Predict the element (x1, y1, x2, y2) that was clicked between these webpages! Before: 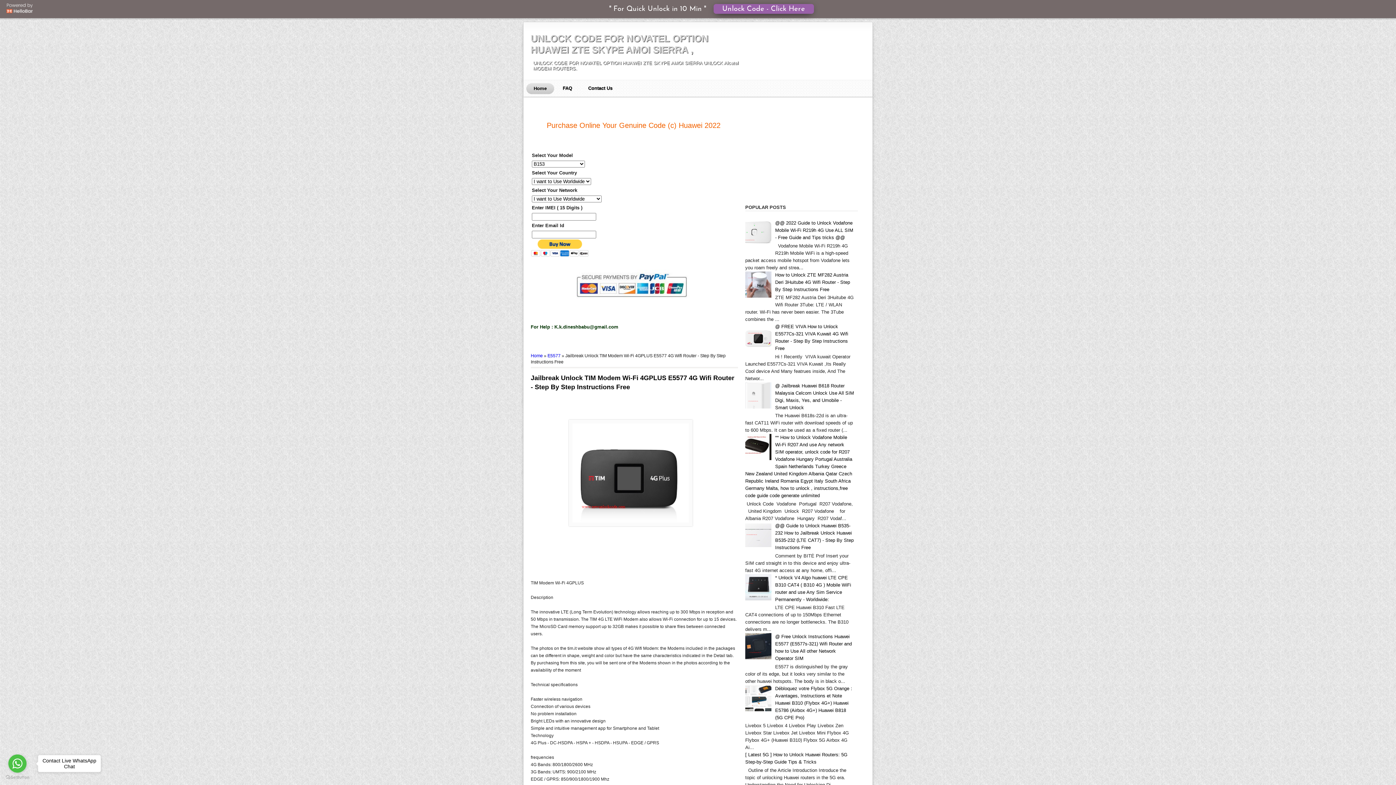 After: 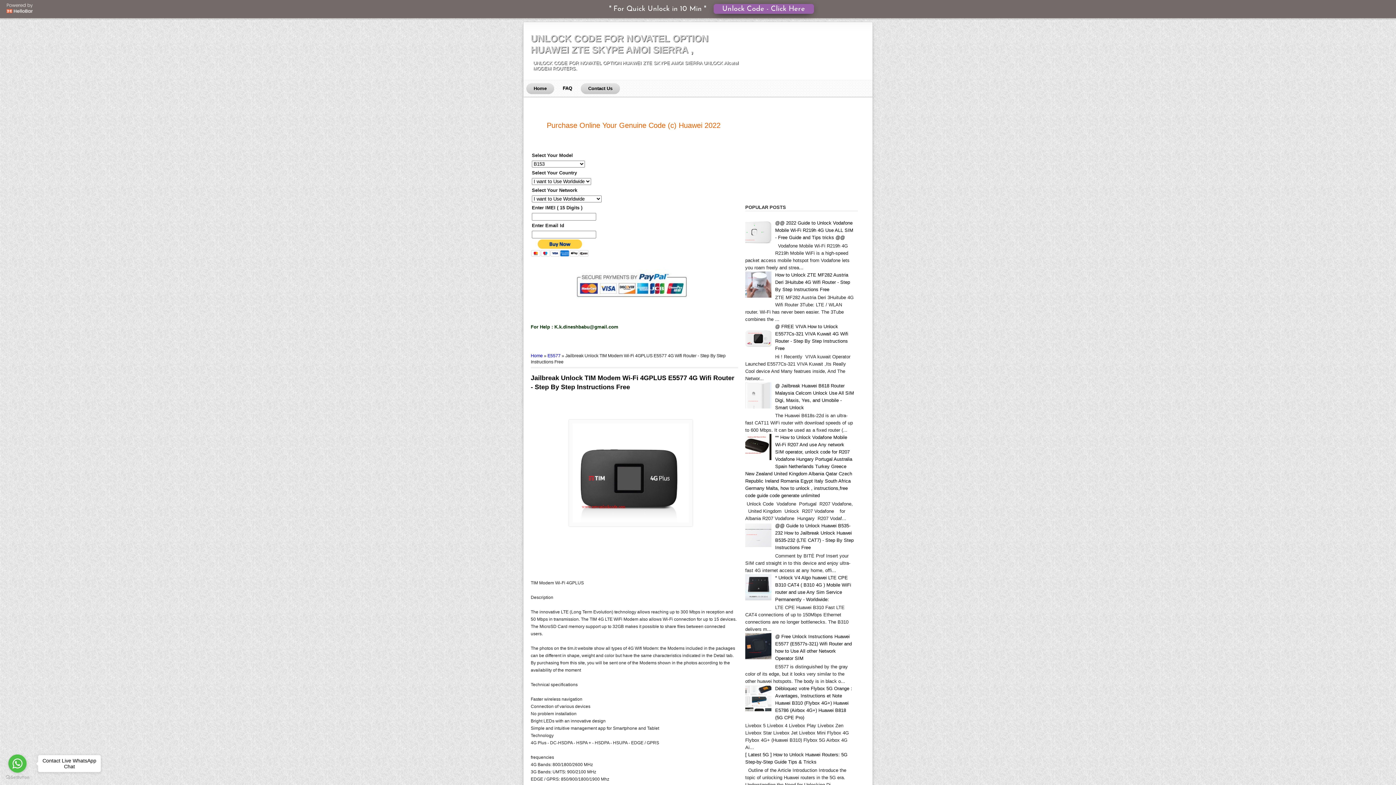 Action: bbox: (581, 64, 620, 75) label: Contact Us